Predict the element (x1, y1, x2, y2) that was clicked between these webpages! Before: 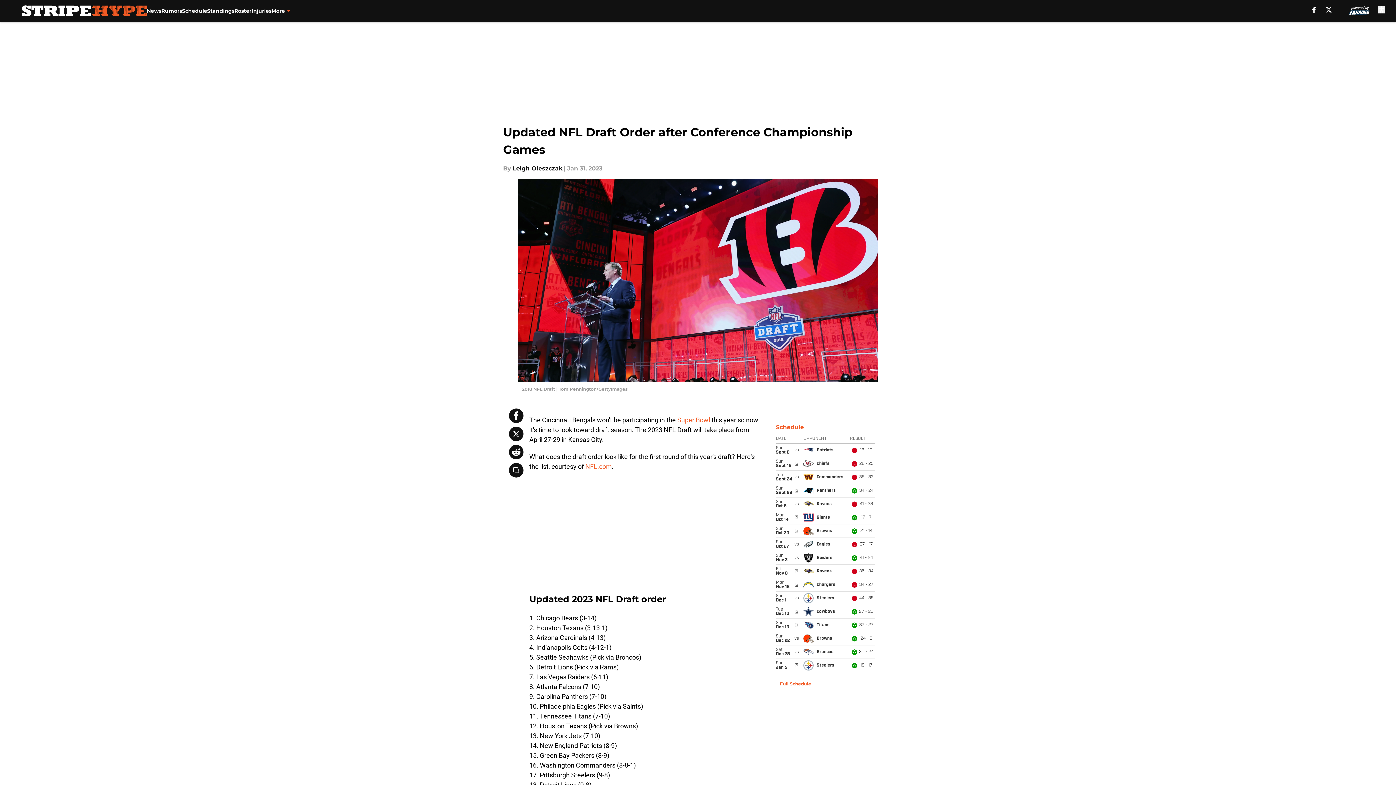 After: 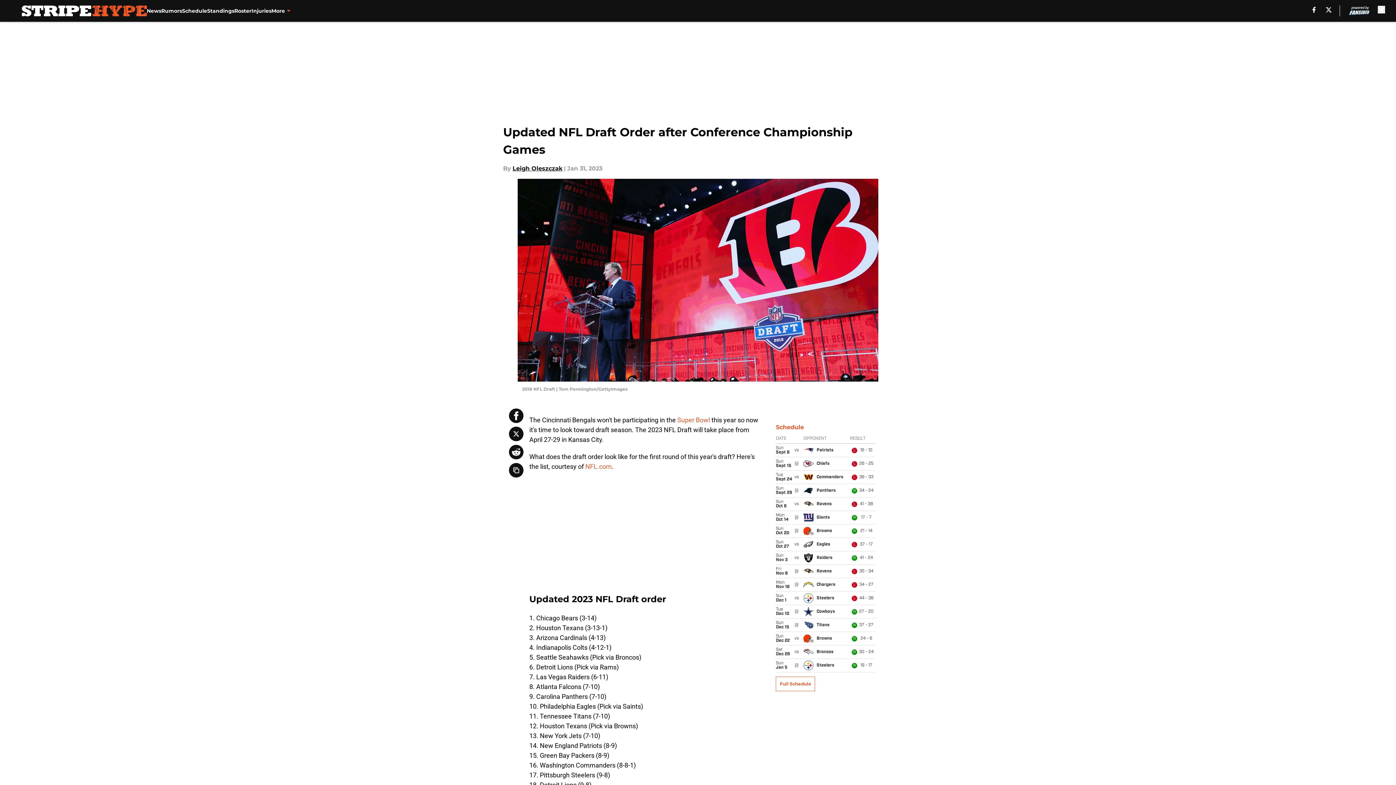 Action: bbox: (1312, 6, 1316, 12) label: facebook